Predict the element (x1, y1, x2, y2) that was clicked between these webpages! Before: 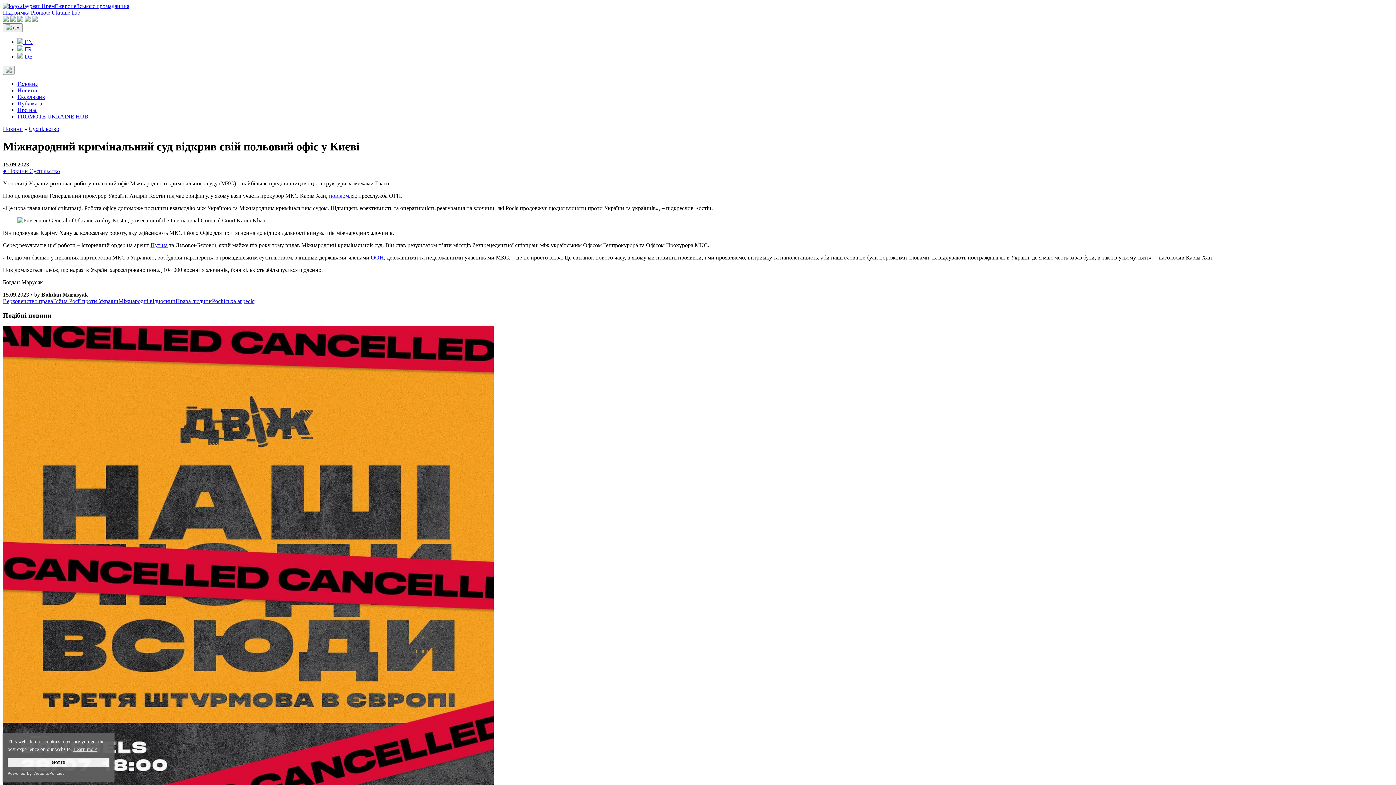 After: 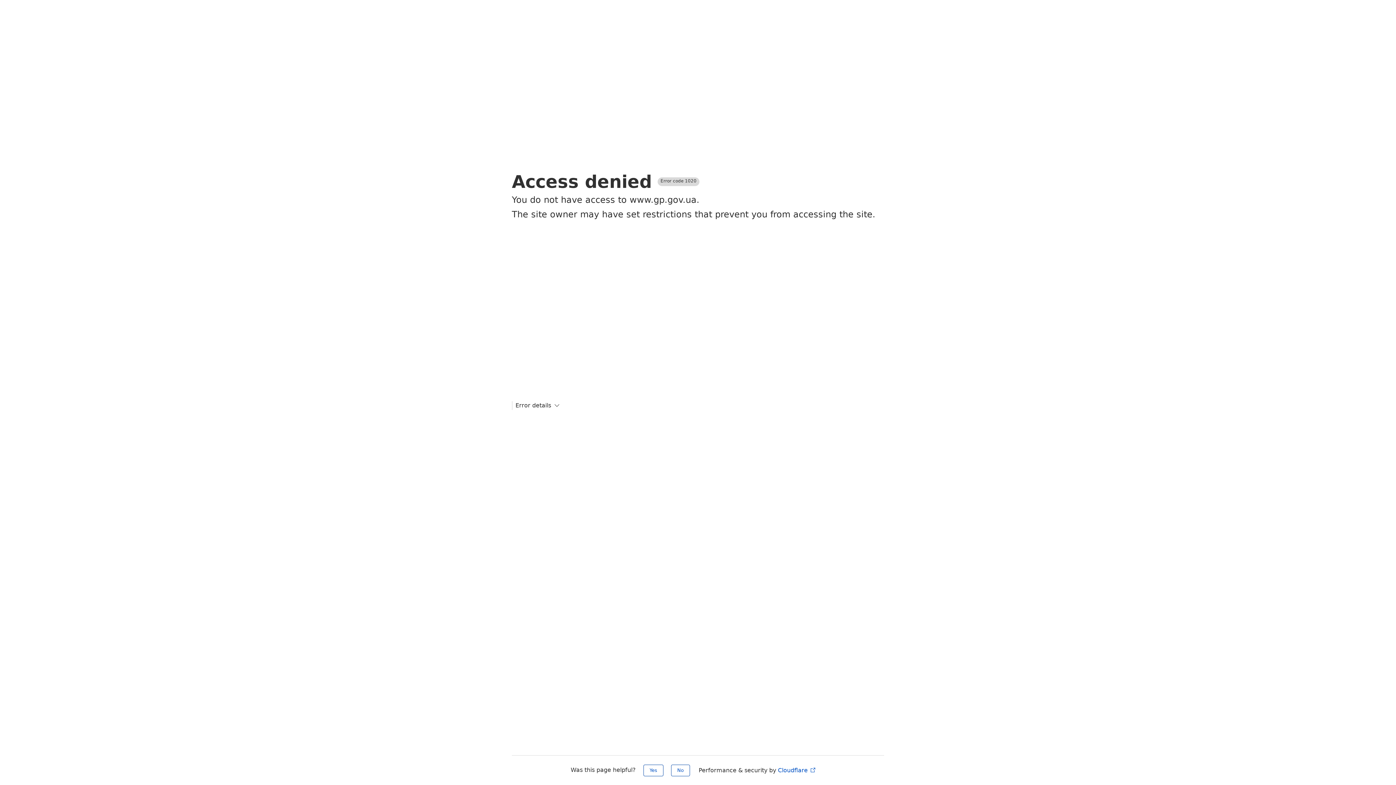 Action: bbox: (329, 192, 357, 198) label: повідомляє